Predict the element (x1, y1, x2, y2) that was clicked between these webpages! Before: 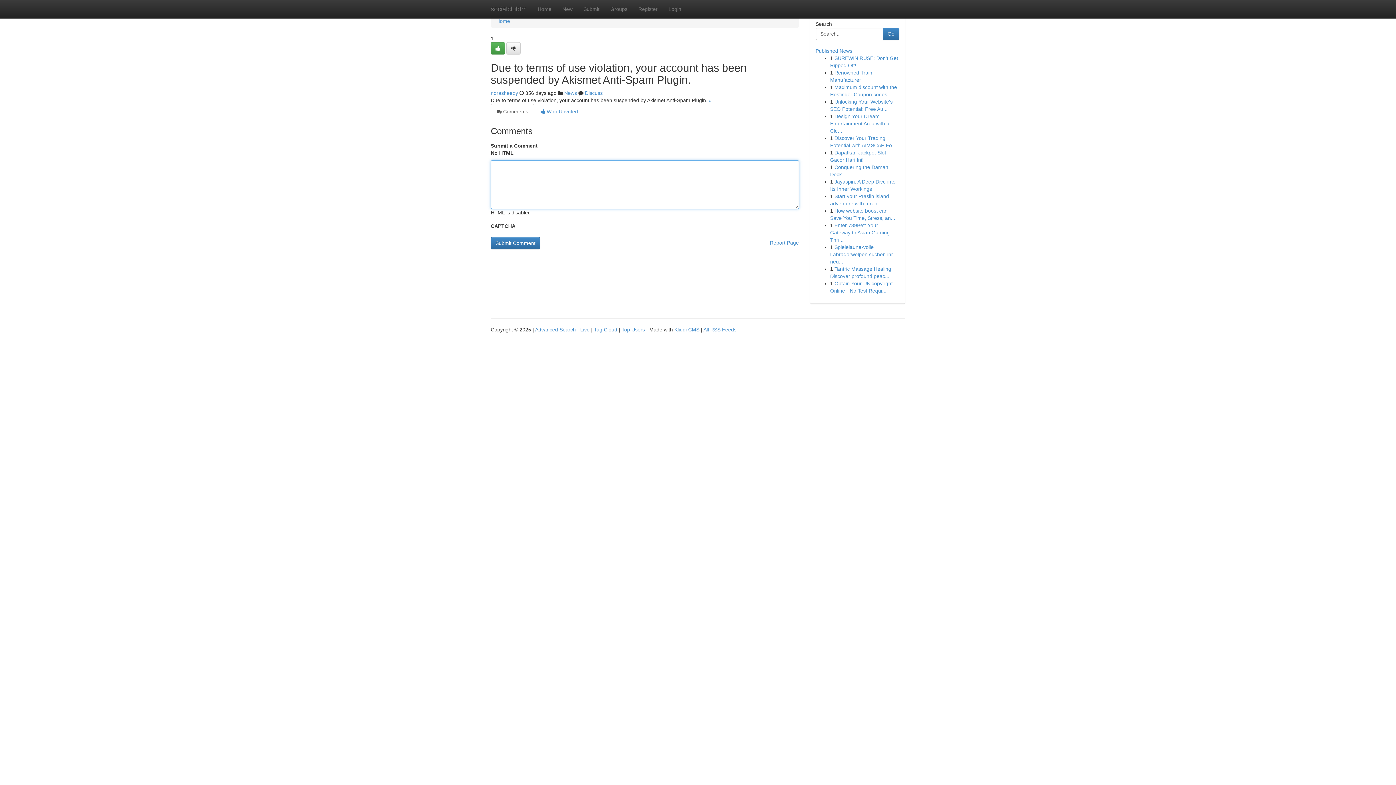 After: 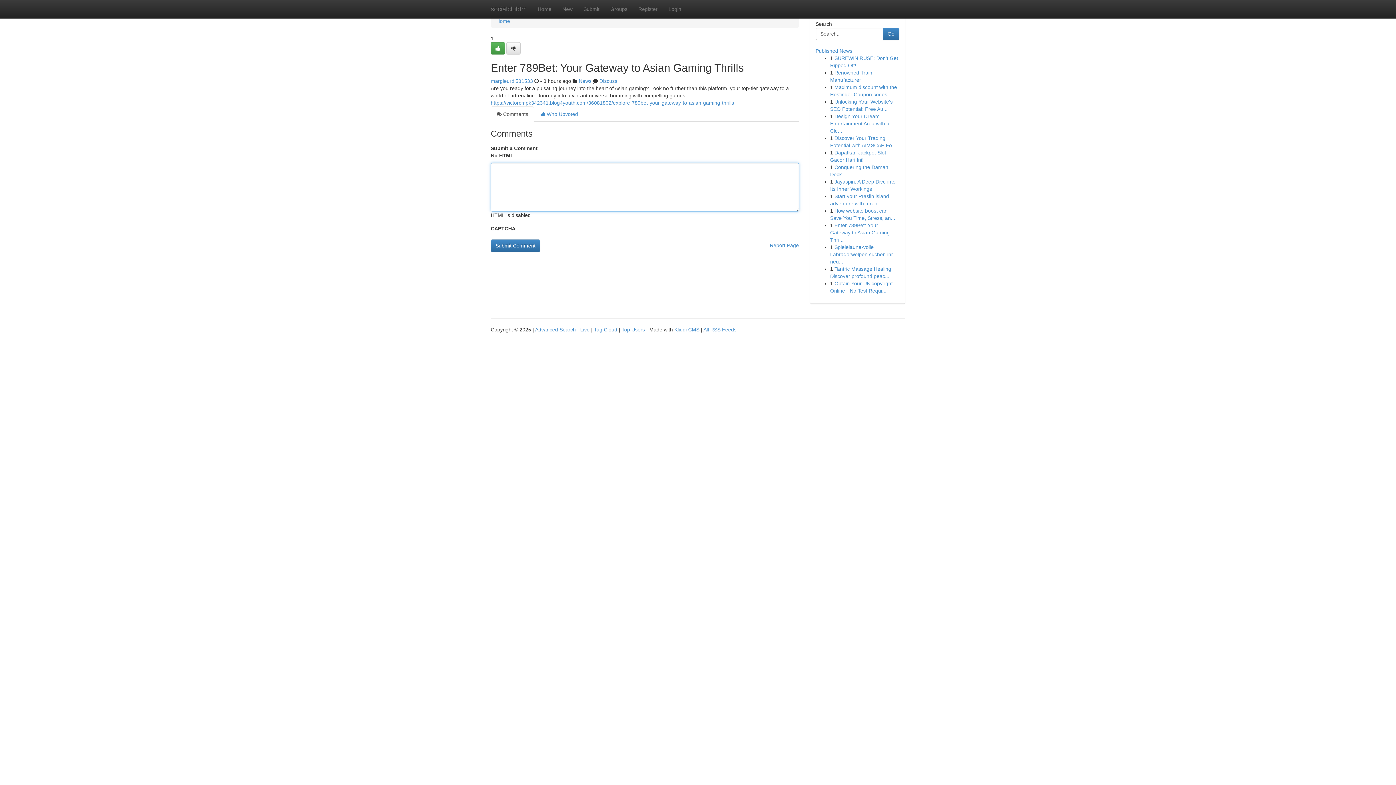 Action: bbox: (830, 222, 890, 242) label: Enter 789Bet: Your Gateway to Asian Gaming Thri...